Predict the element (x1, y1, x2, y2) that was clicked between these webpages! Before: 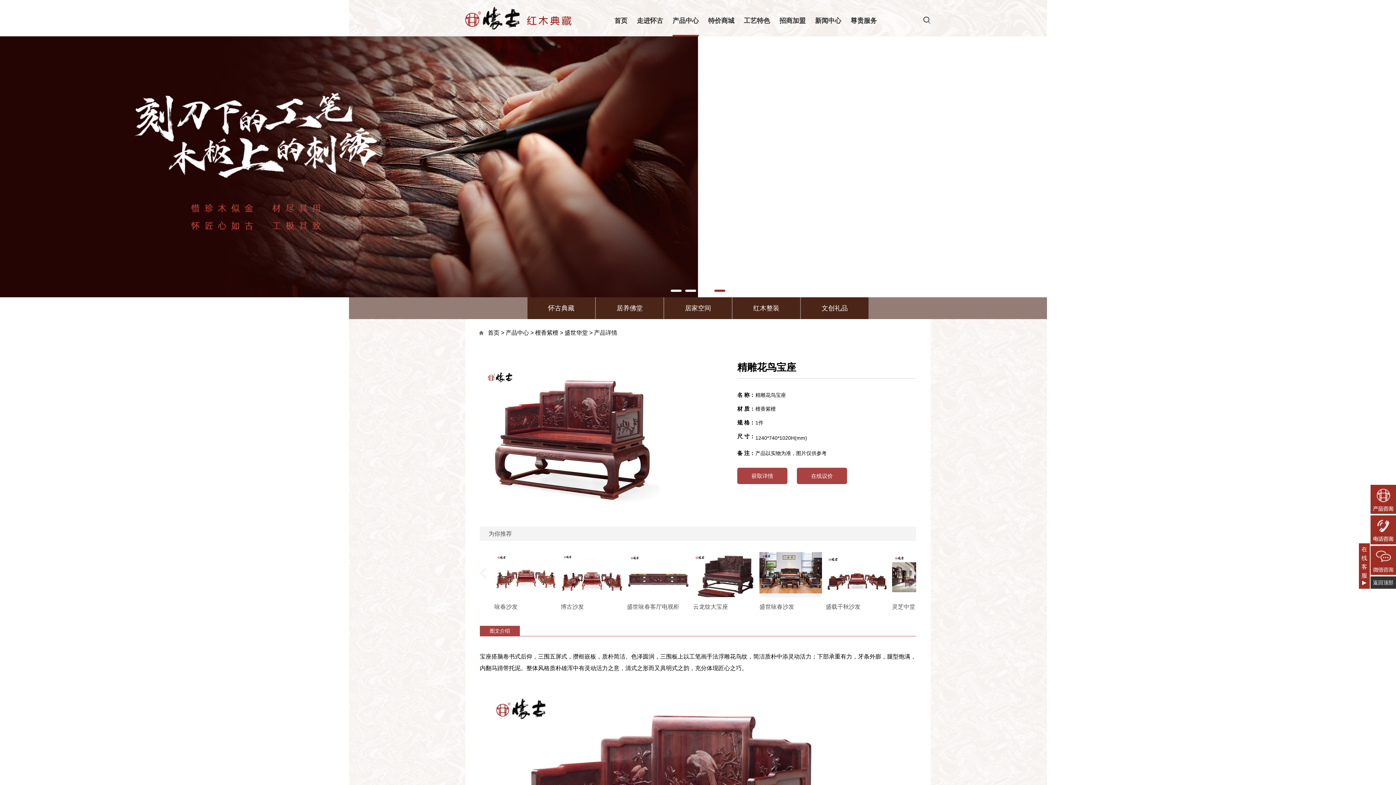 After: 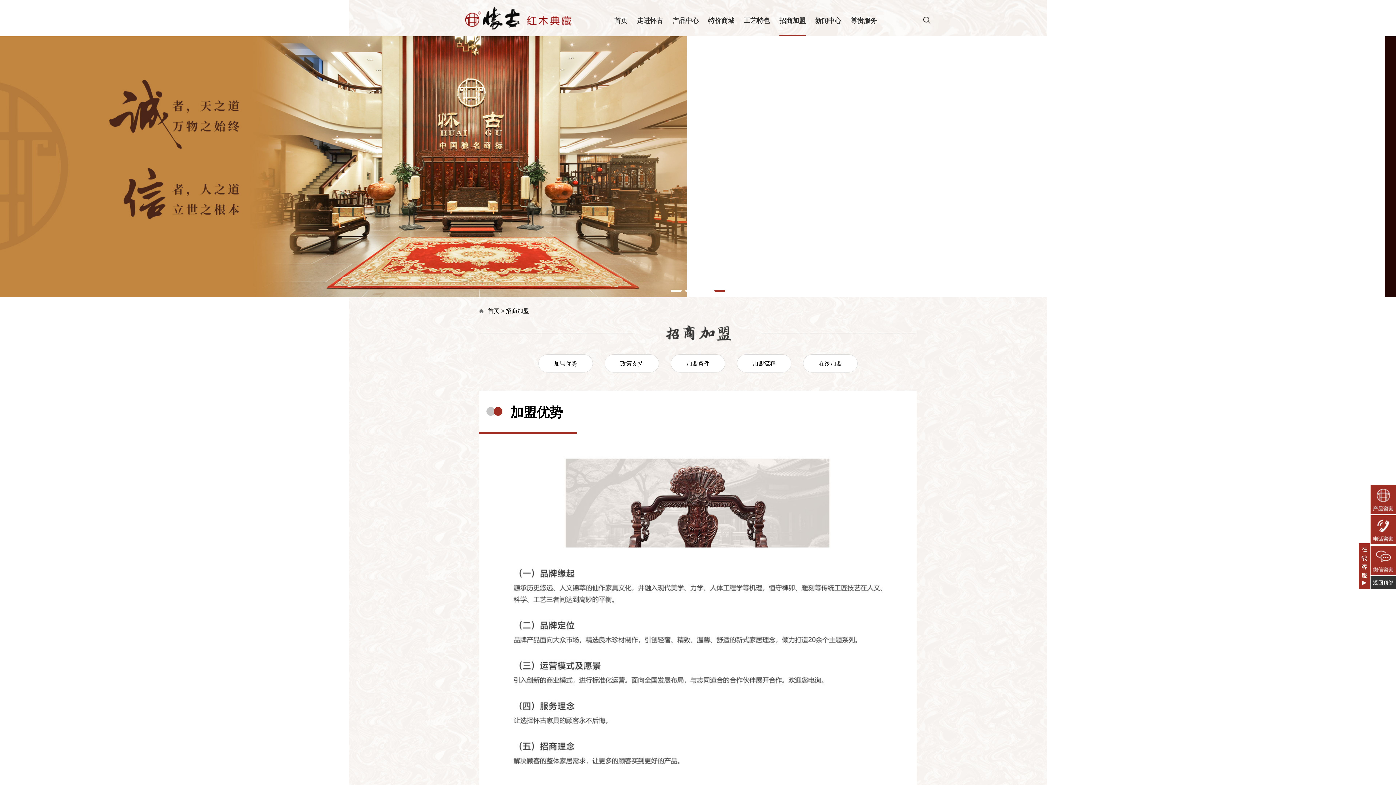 Action: bbox: (779, 5, 805, 36) label: 招商加盟